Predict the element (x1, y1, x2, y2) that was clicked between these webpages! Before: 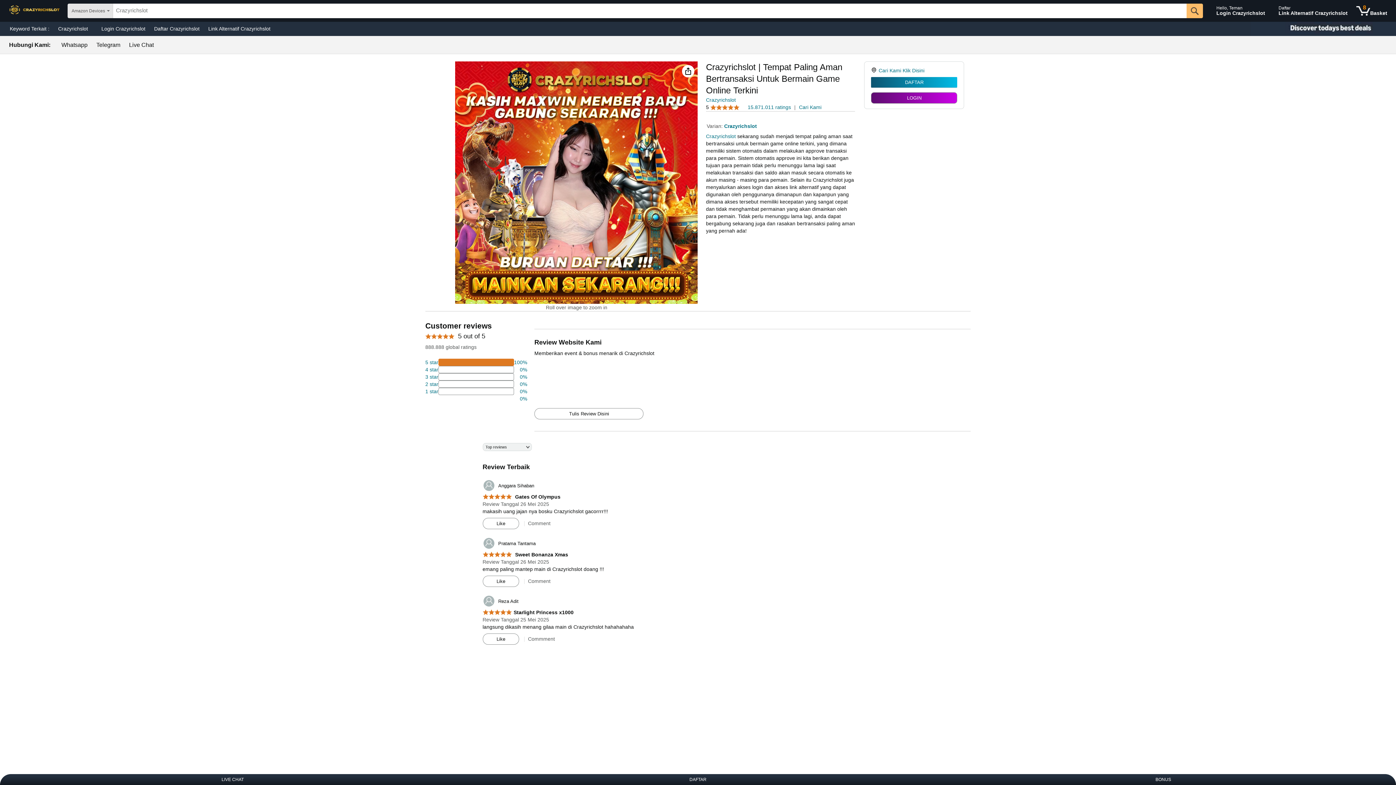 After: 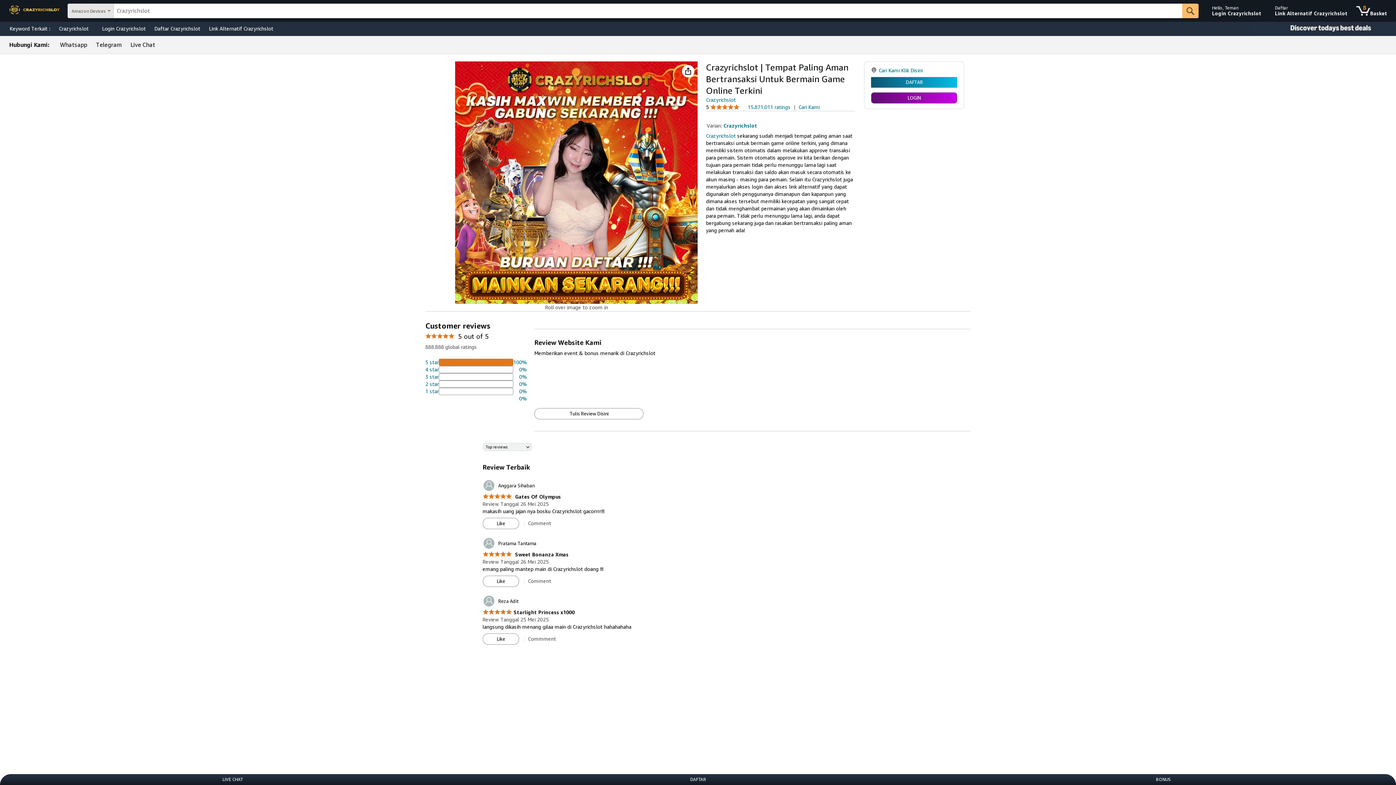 Action: bbox: (97, 23, 149, 33) label: Login Crazyrichslot